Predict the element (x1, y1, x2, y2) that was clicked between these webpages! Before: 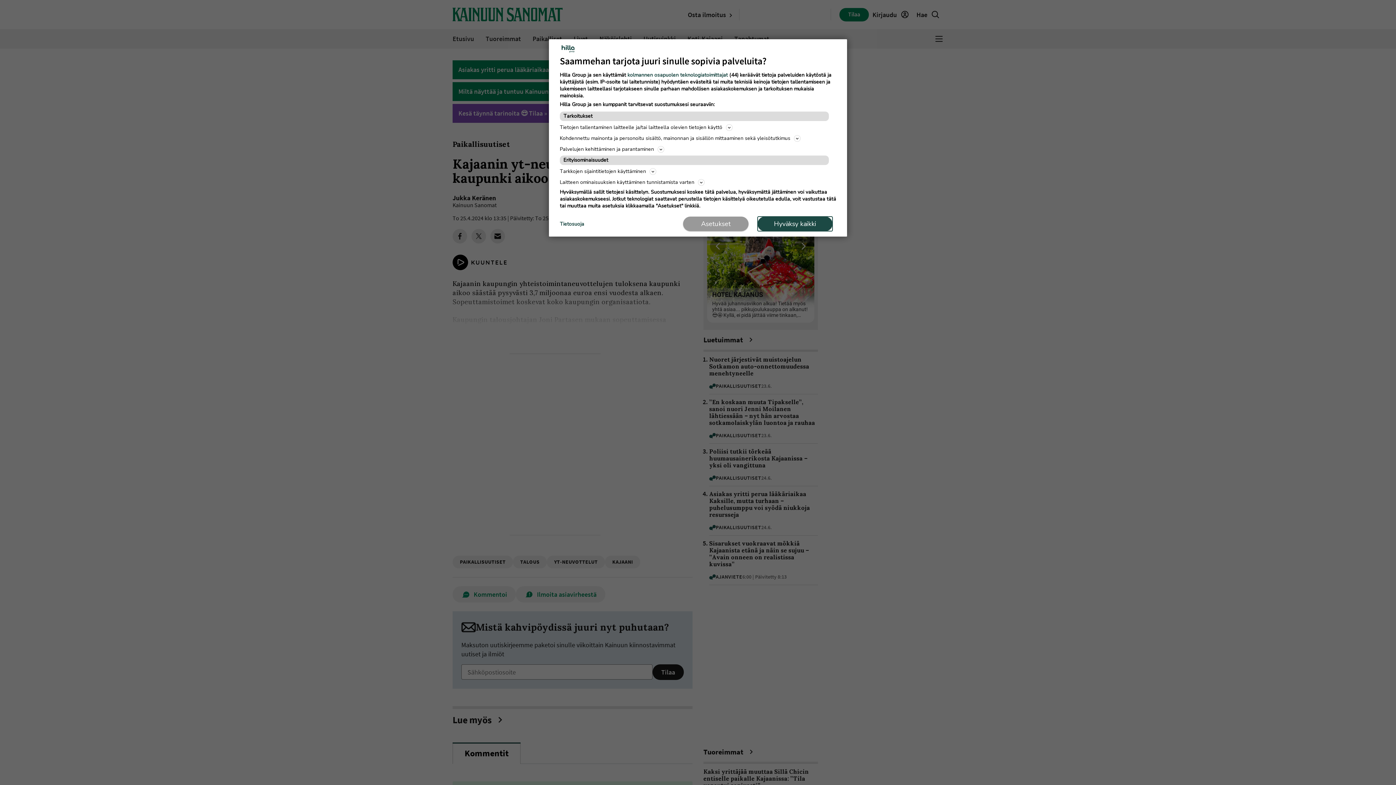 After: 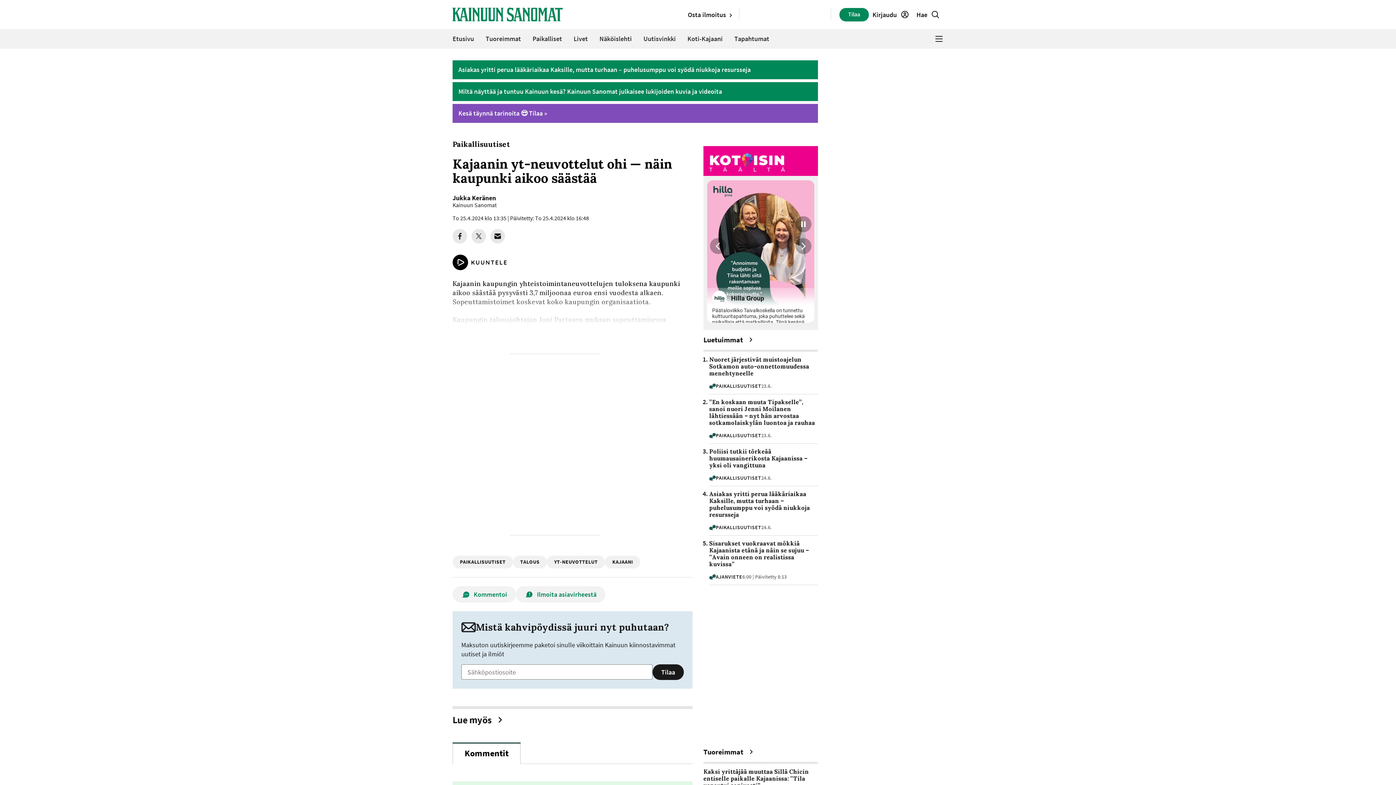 Action: label: Hyväksy kaikki bbox: (757, 216, 832, 231)